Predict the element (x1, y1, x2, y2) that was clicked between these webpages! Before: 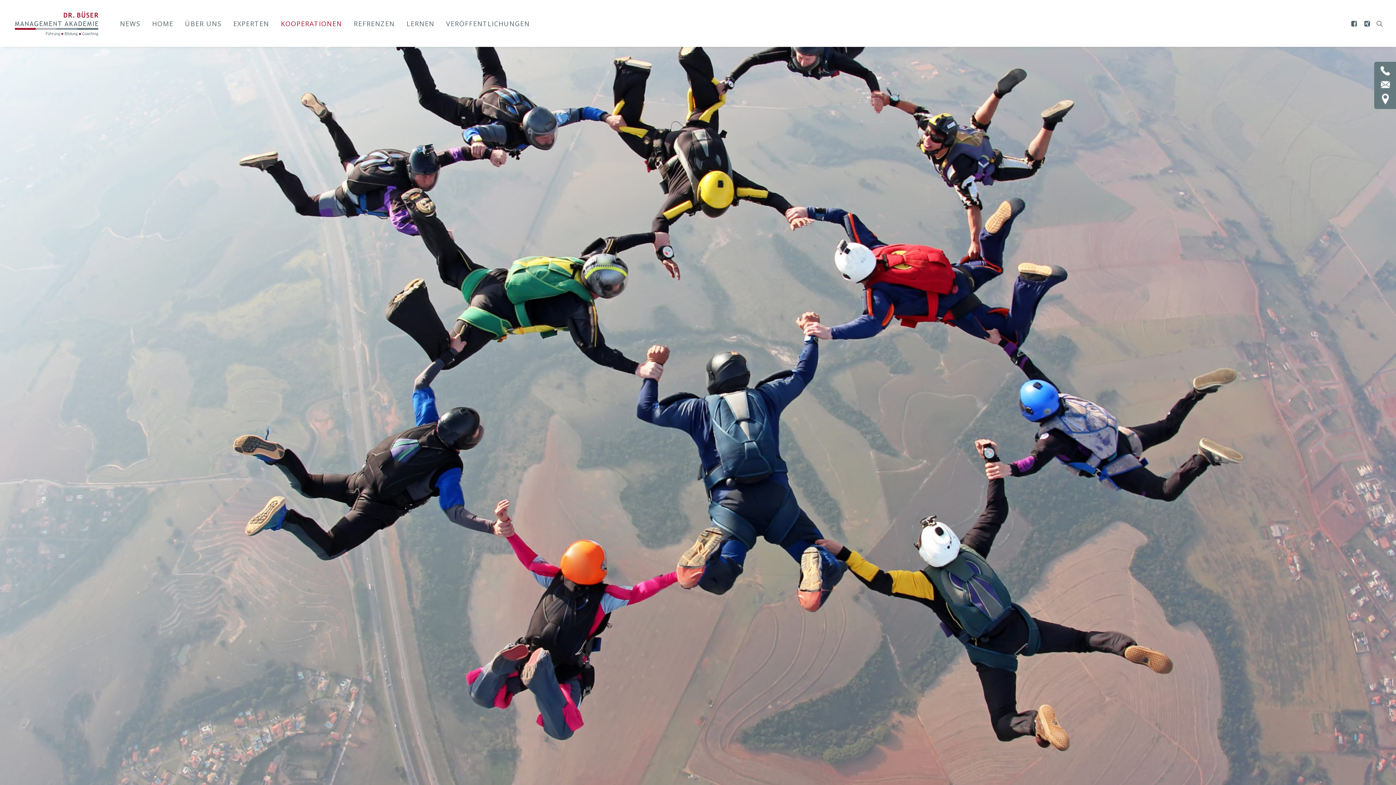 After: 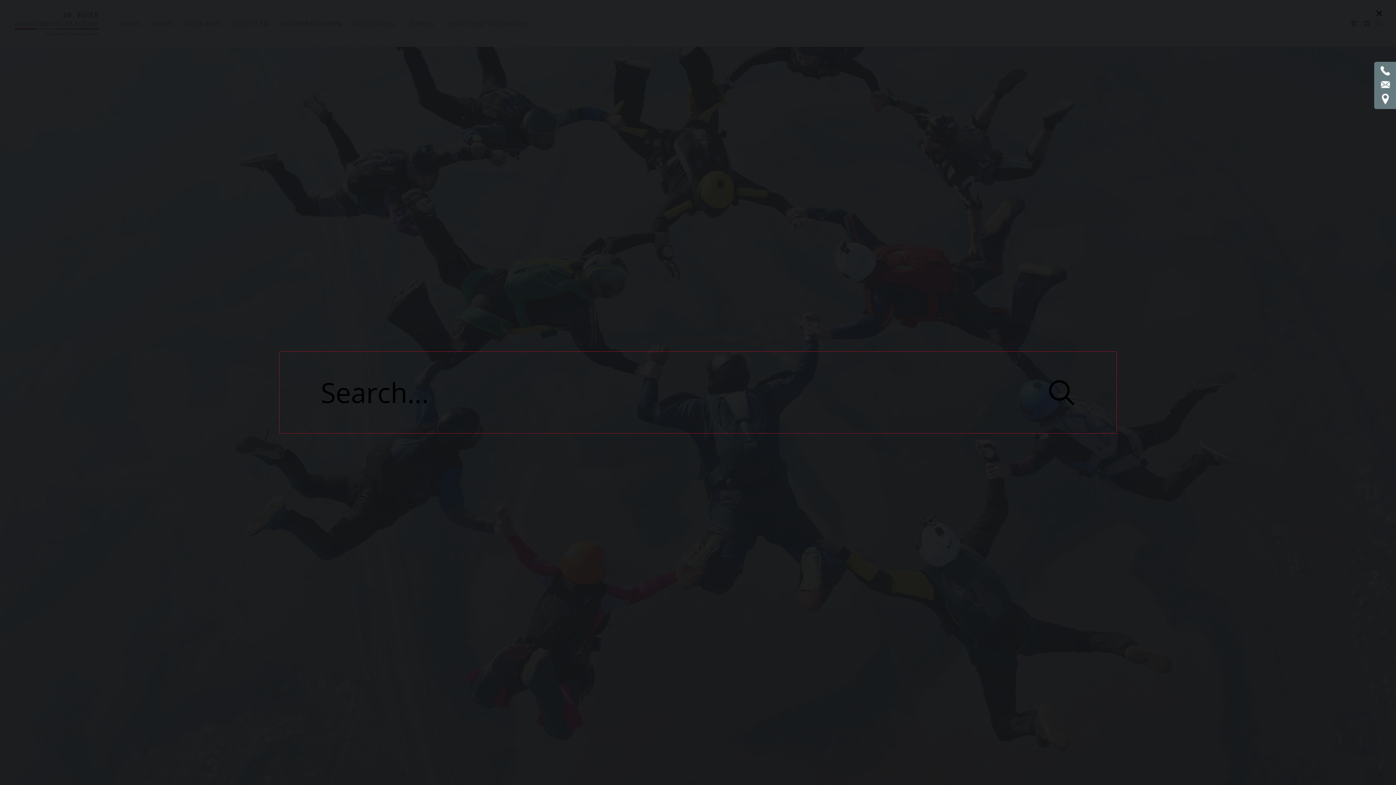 Action: bbox: (1373, 0, 1383, 46)